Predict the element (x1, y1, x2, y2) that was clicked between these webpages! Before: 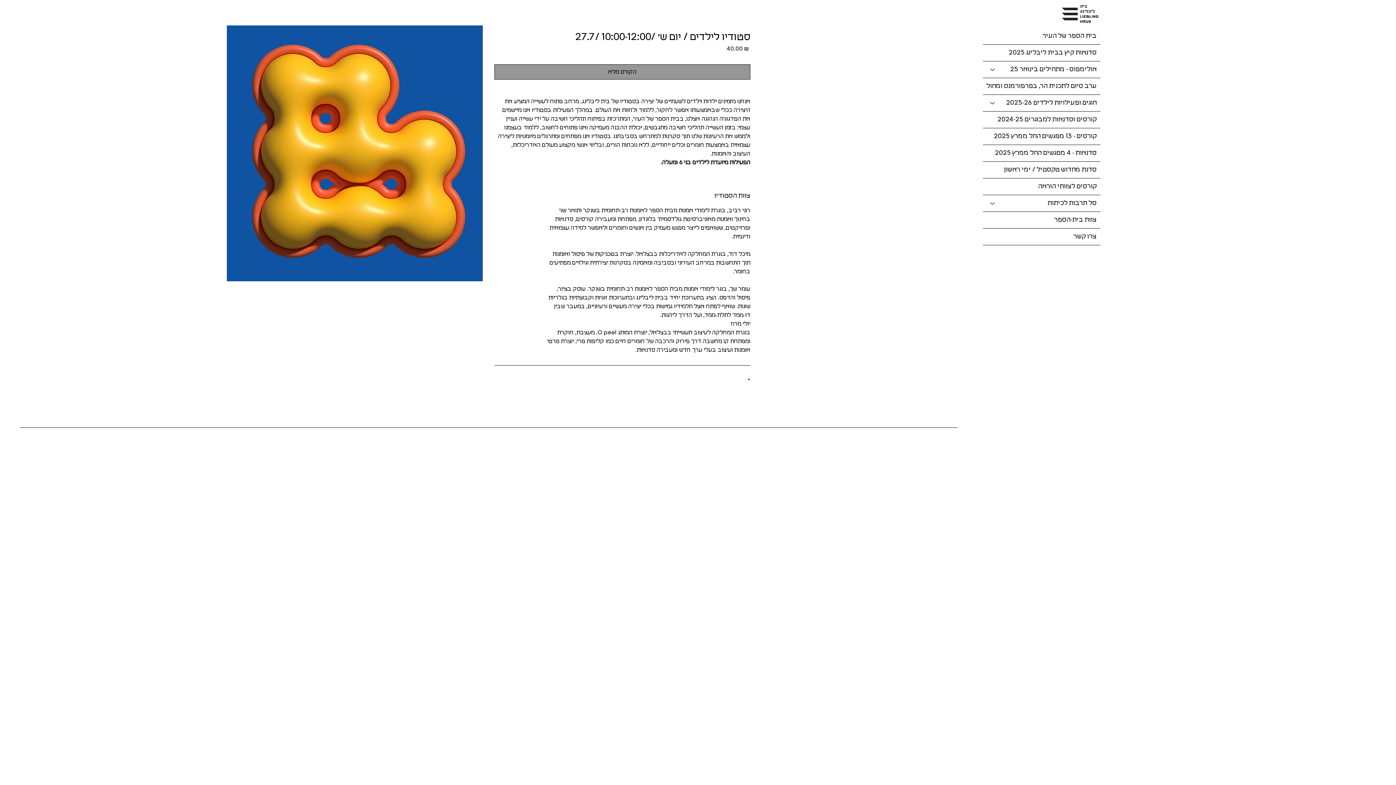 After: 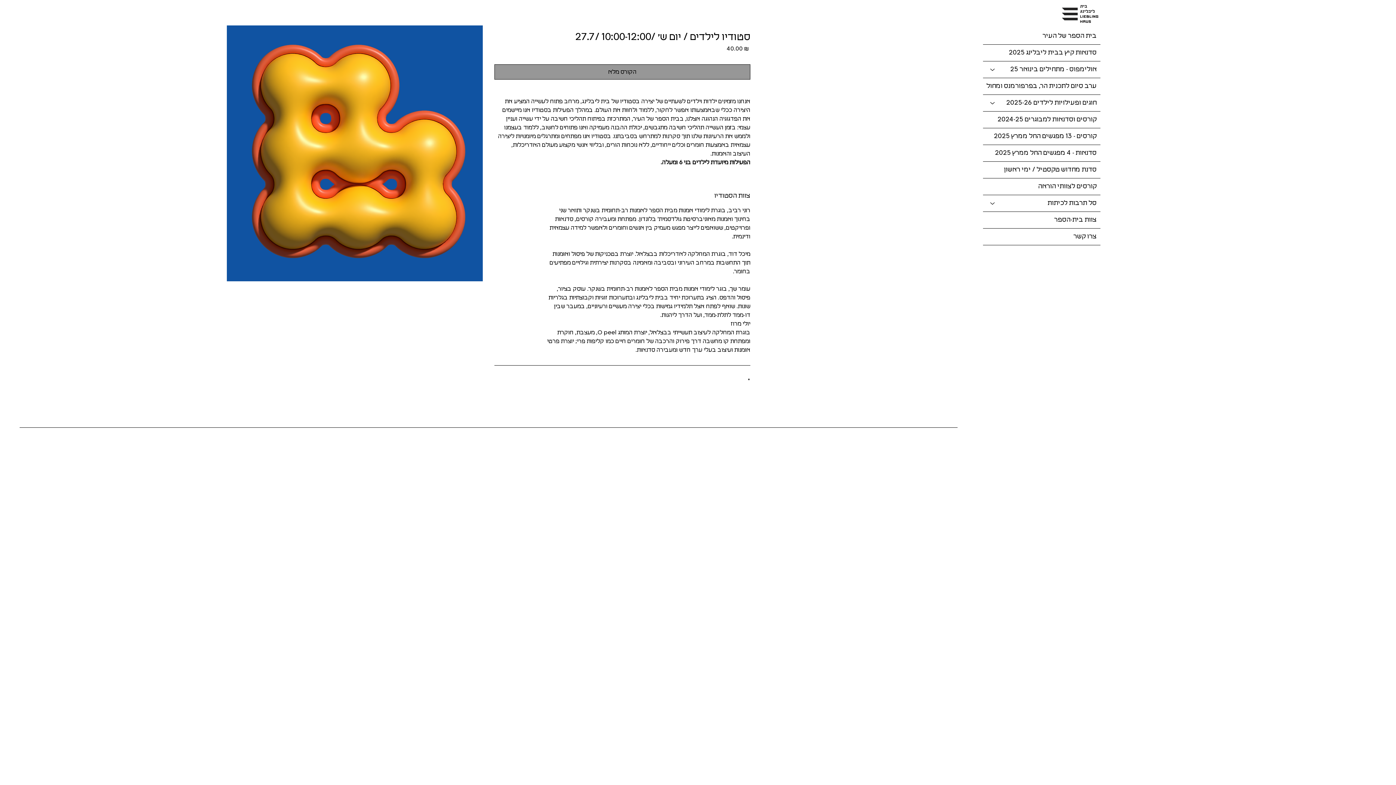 Action: label: אולימפוס - מתחילים בינואר 25 bbox: (983, 61, 1001, 77)